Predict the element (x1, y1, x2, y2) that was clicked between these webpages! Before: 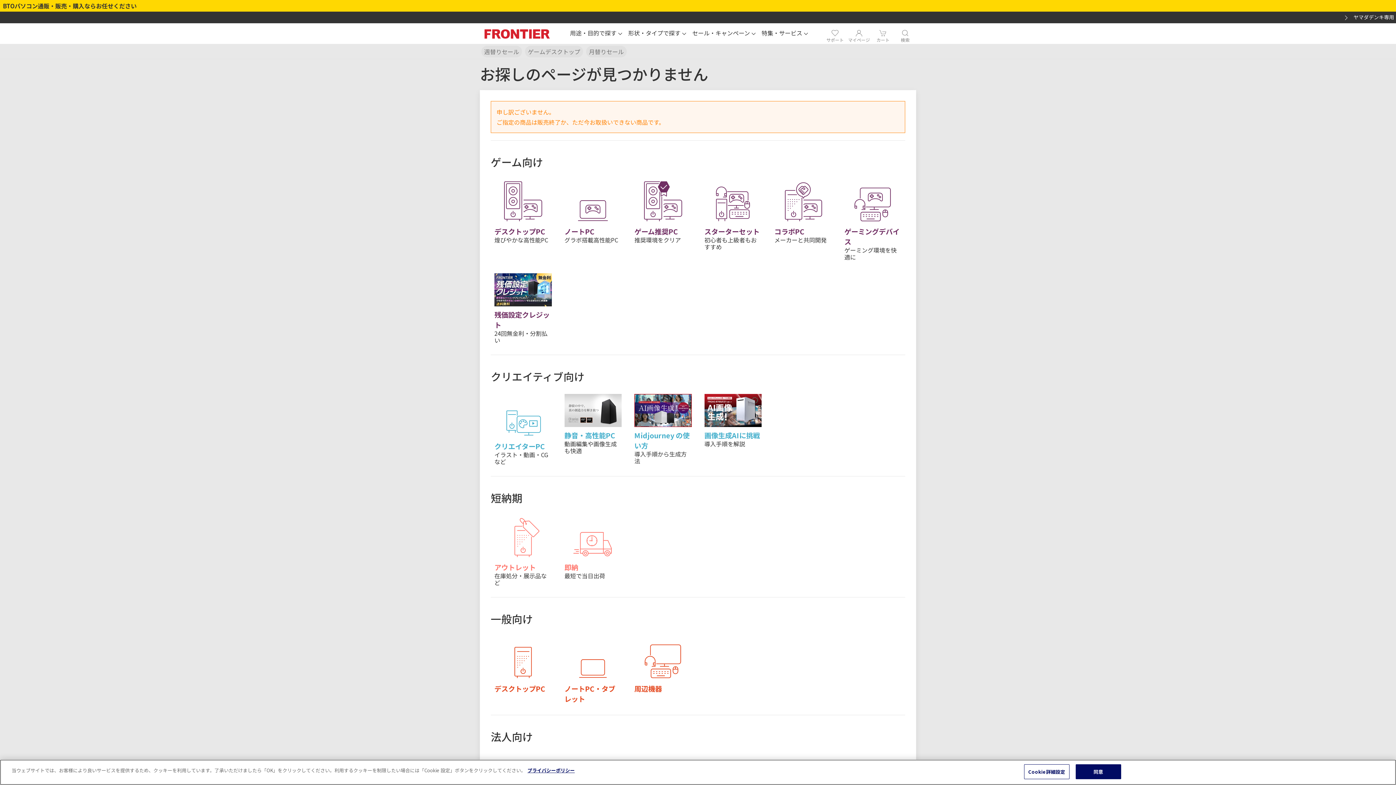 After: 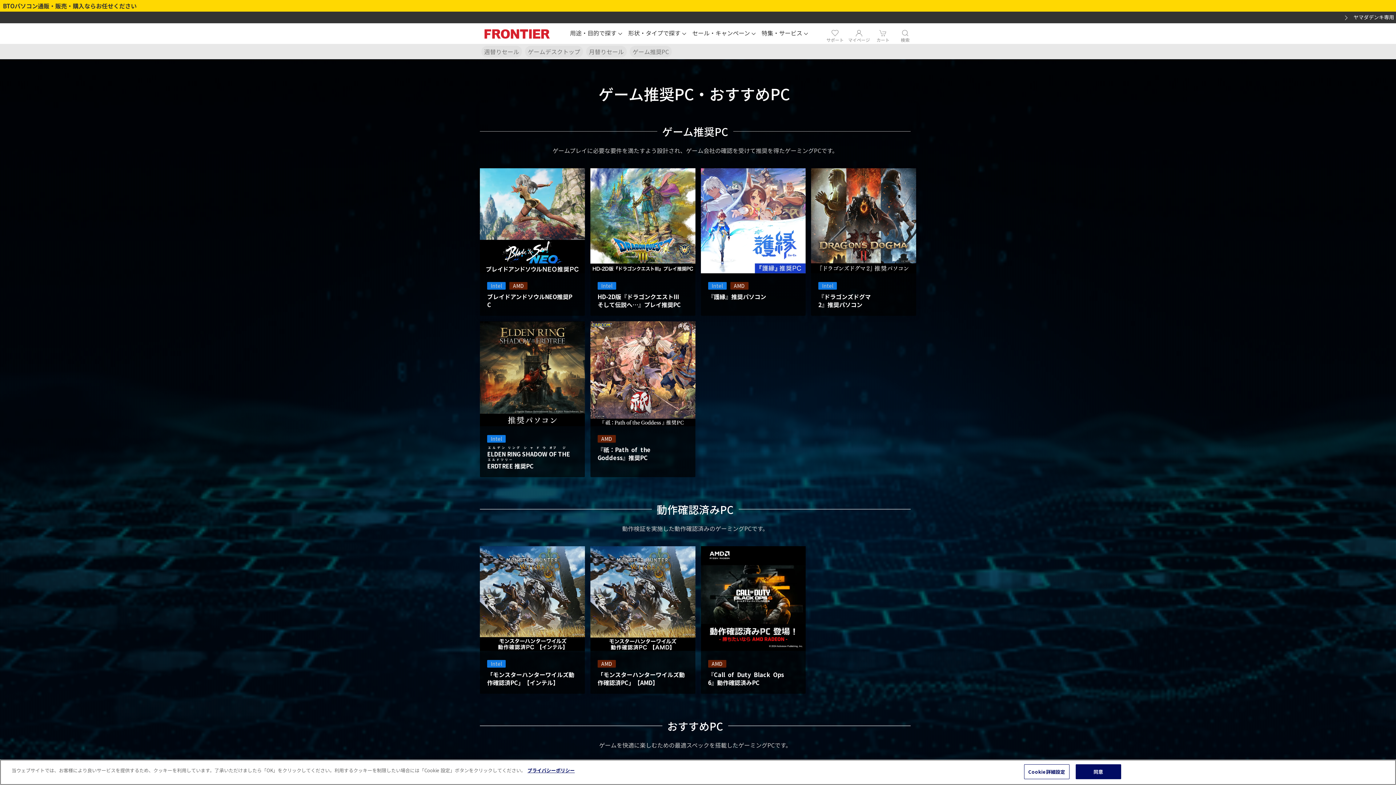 Action: bbox: (634, 179, 691, 243) label: ゲーム推奨PC
推奨環境をクリア